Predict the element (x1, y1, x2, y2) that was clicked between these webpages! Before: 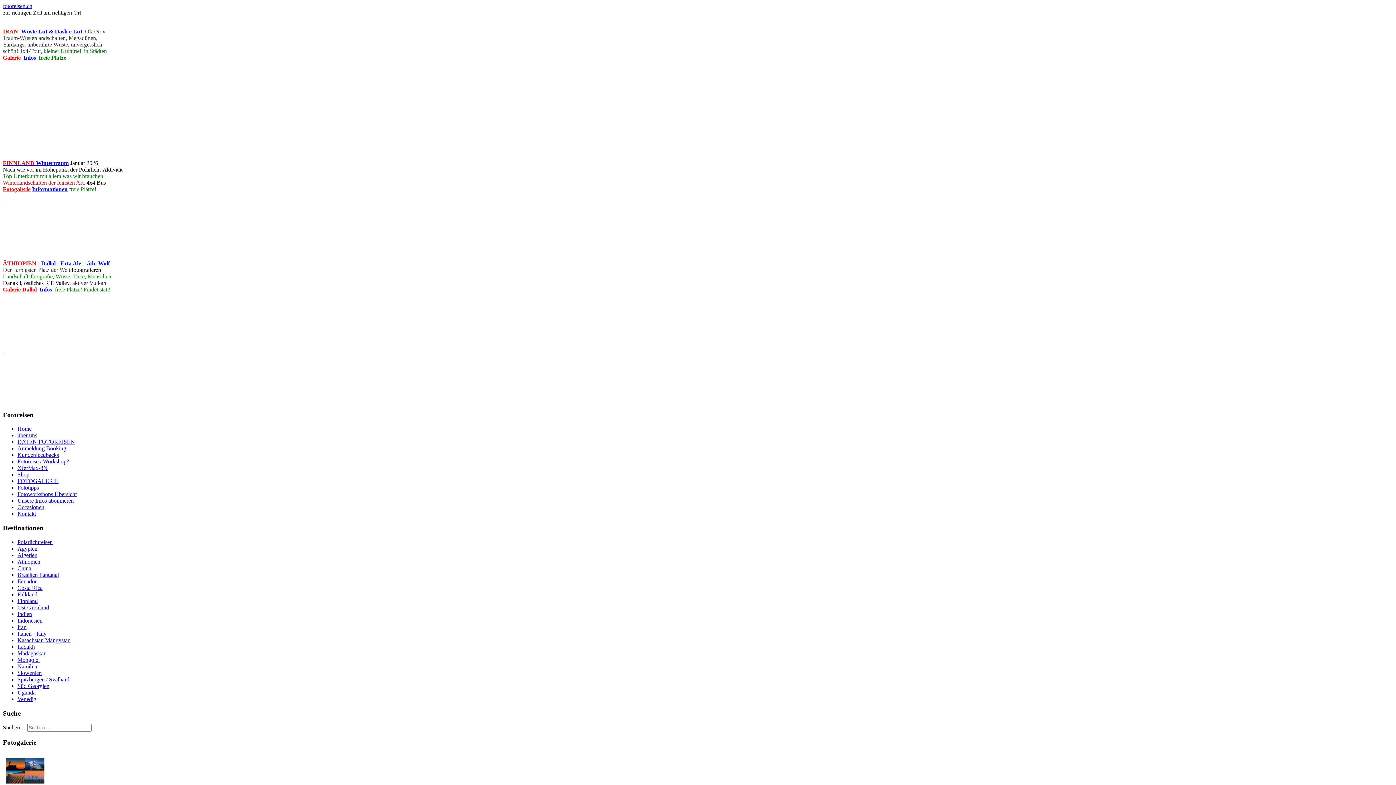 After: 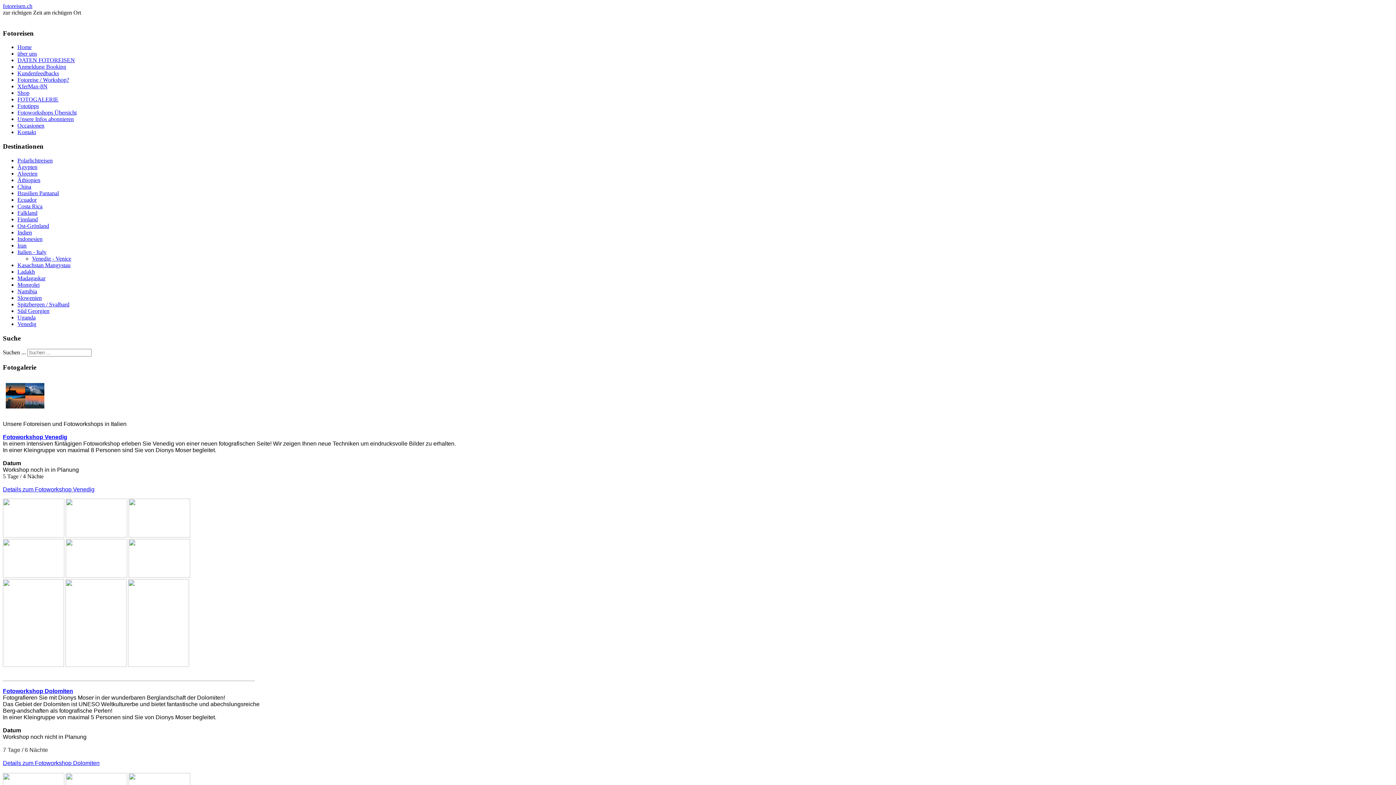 Action: label: Italien - Italy bbox: (17, 630, 46, 637)